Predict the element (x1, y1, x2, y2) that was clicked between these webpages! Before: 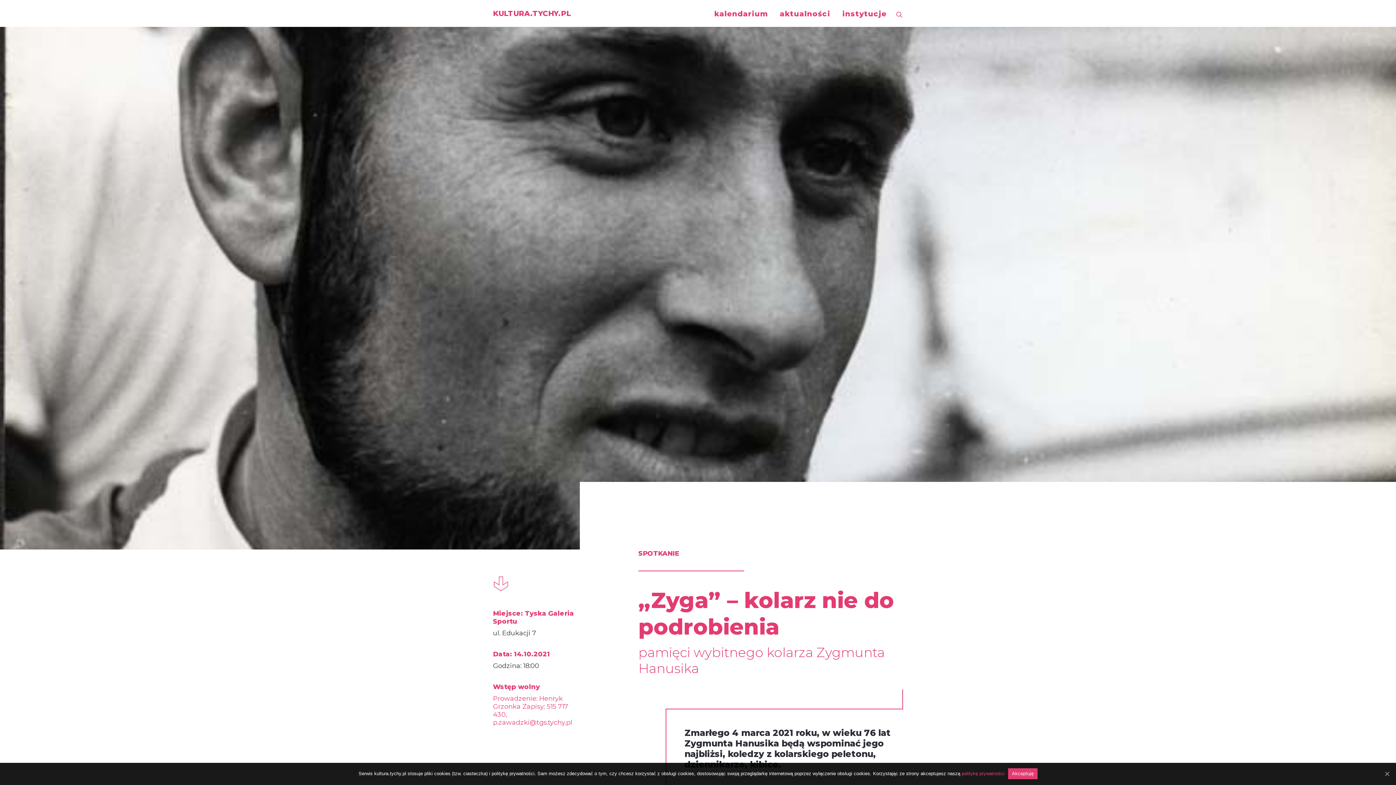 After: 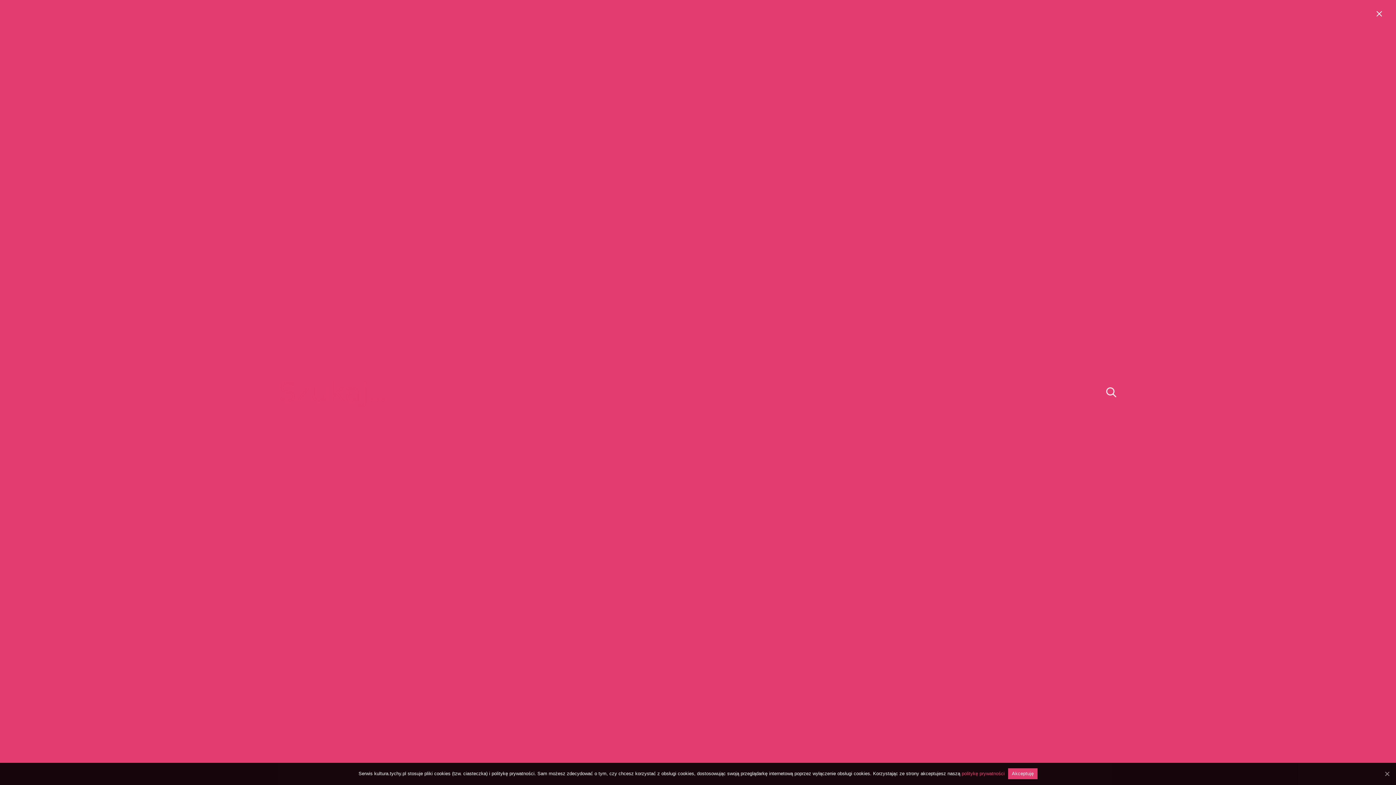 Action: bbox: (896, 0, 903, 26)